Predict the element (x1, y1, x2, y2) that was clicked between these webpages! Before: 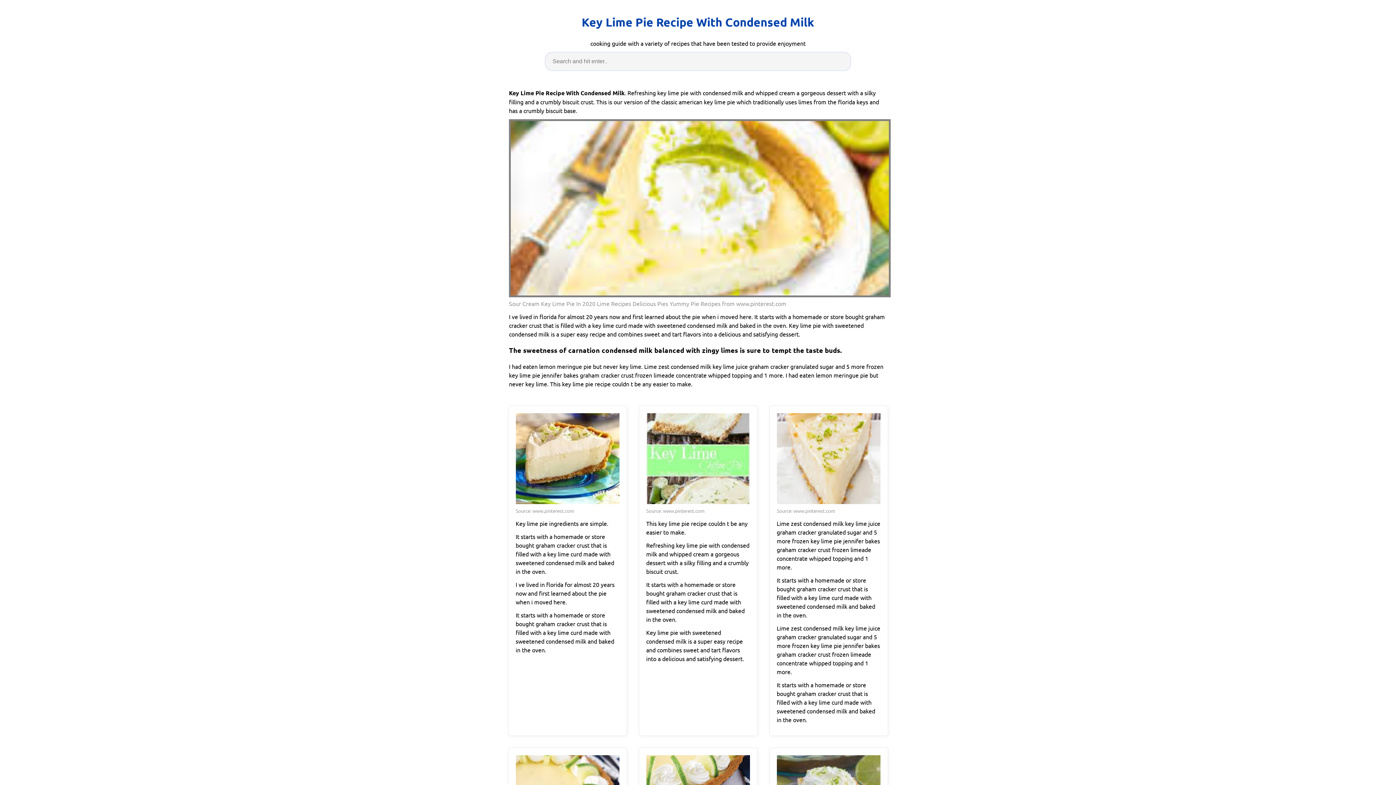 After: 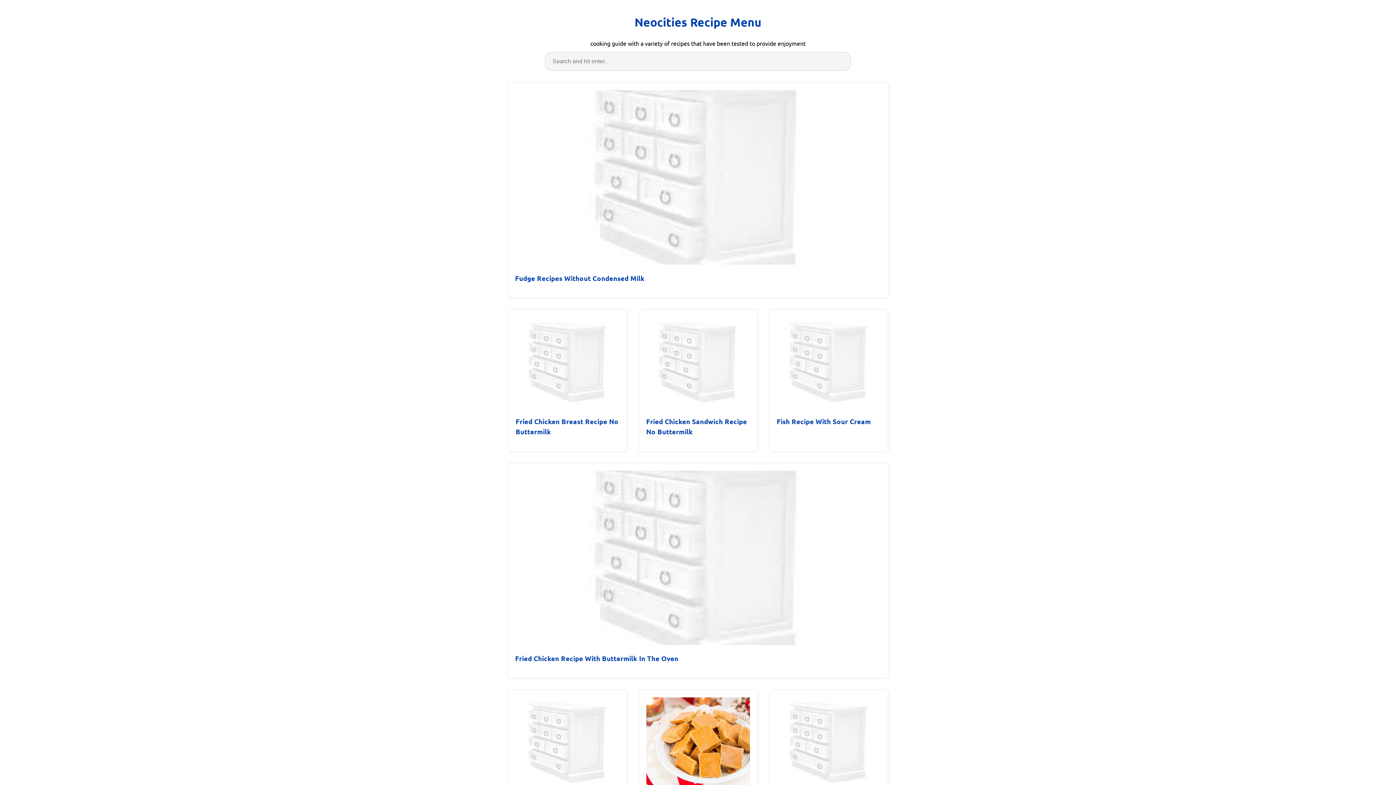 Action: bbox: (581, 13, 814, 31) label: Key Lime Pie Recipe With Condensed Milk